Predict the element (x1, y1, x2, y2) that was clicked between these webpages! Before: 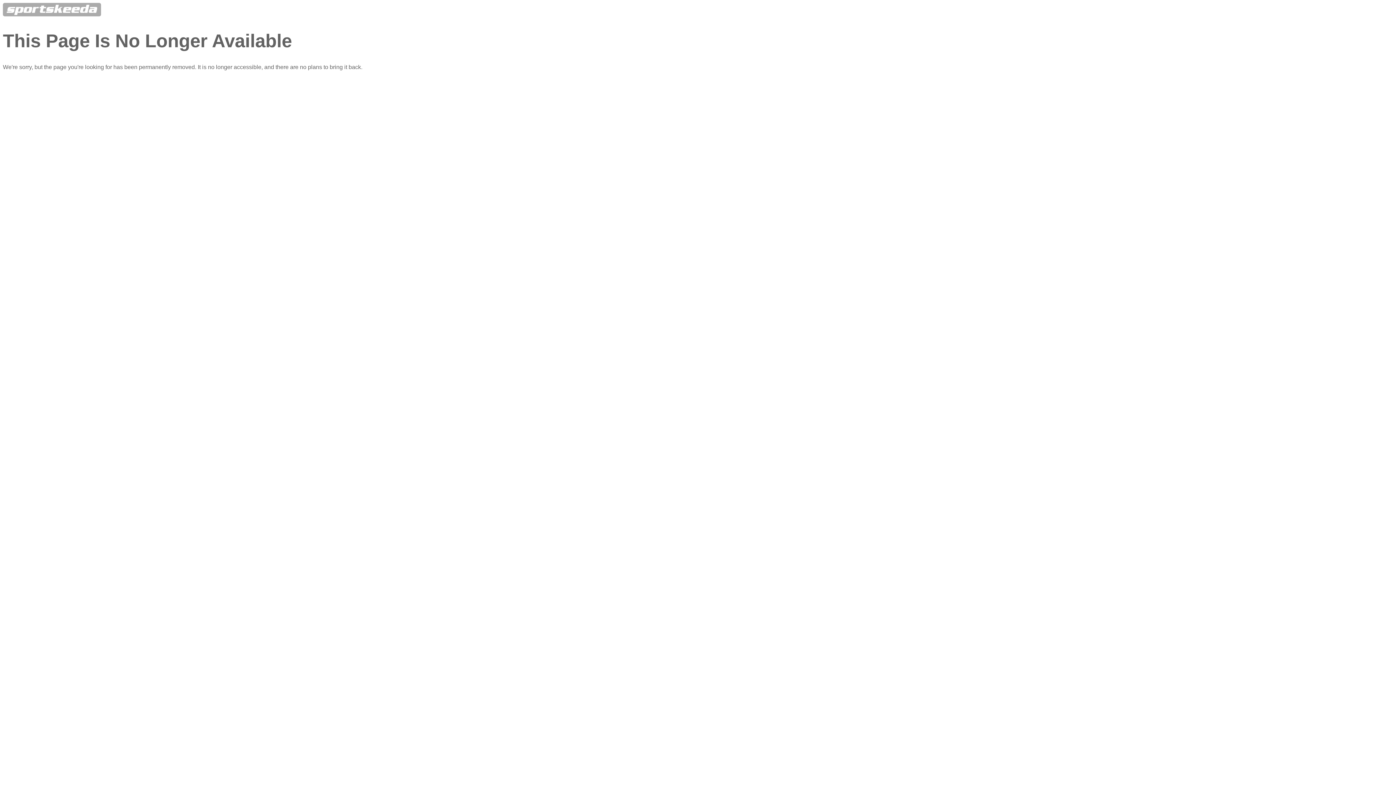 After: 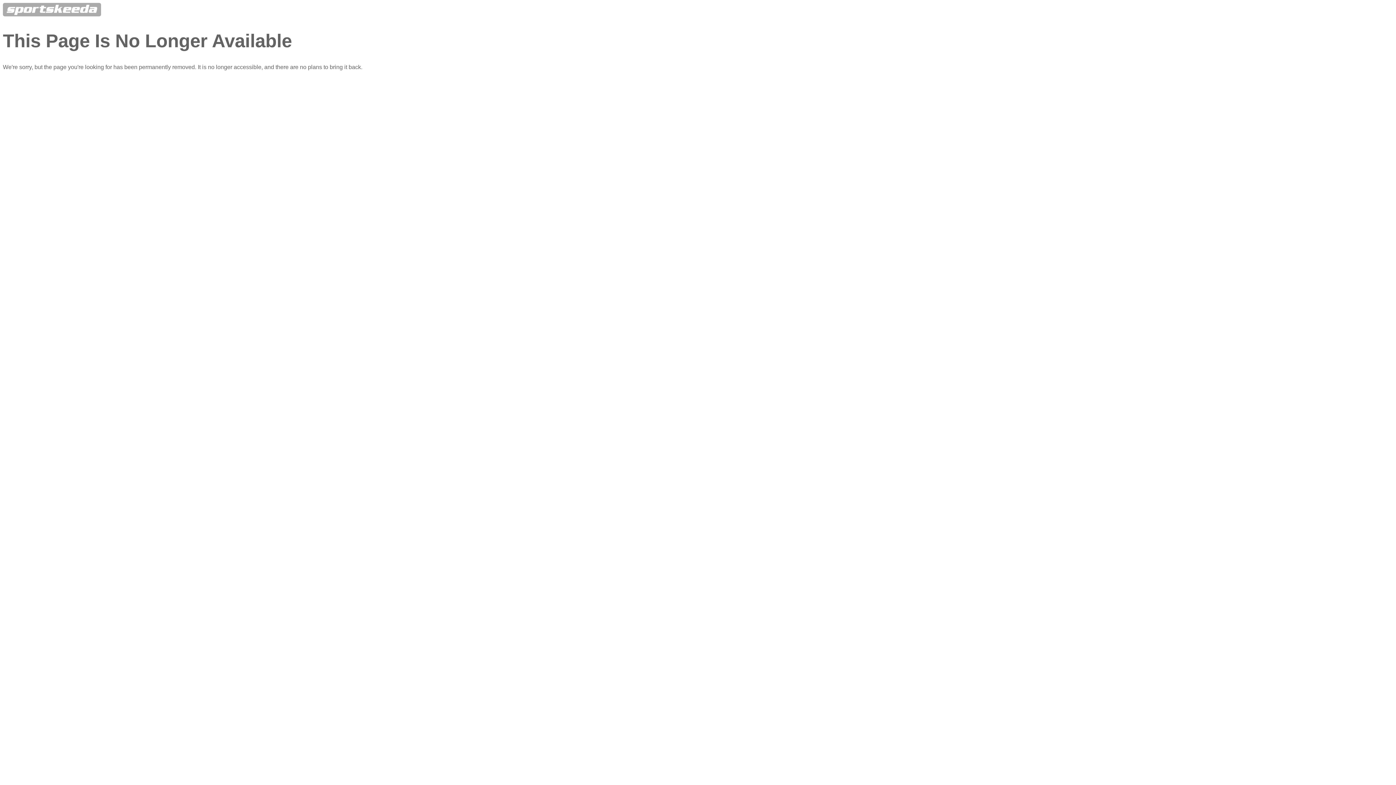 Action: bbox: (2, 11, 101, 17)